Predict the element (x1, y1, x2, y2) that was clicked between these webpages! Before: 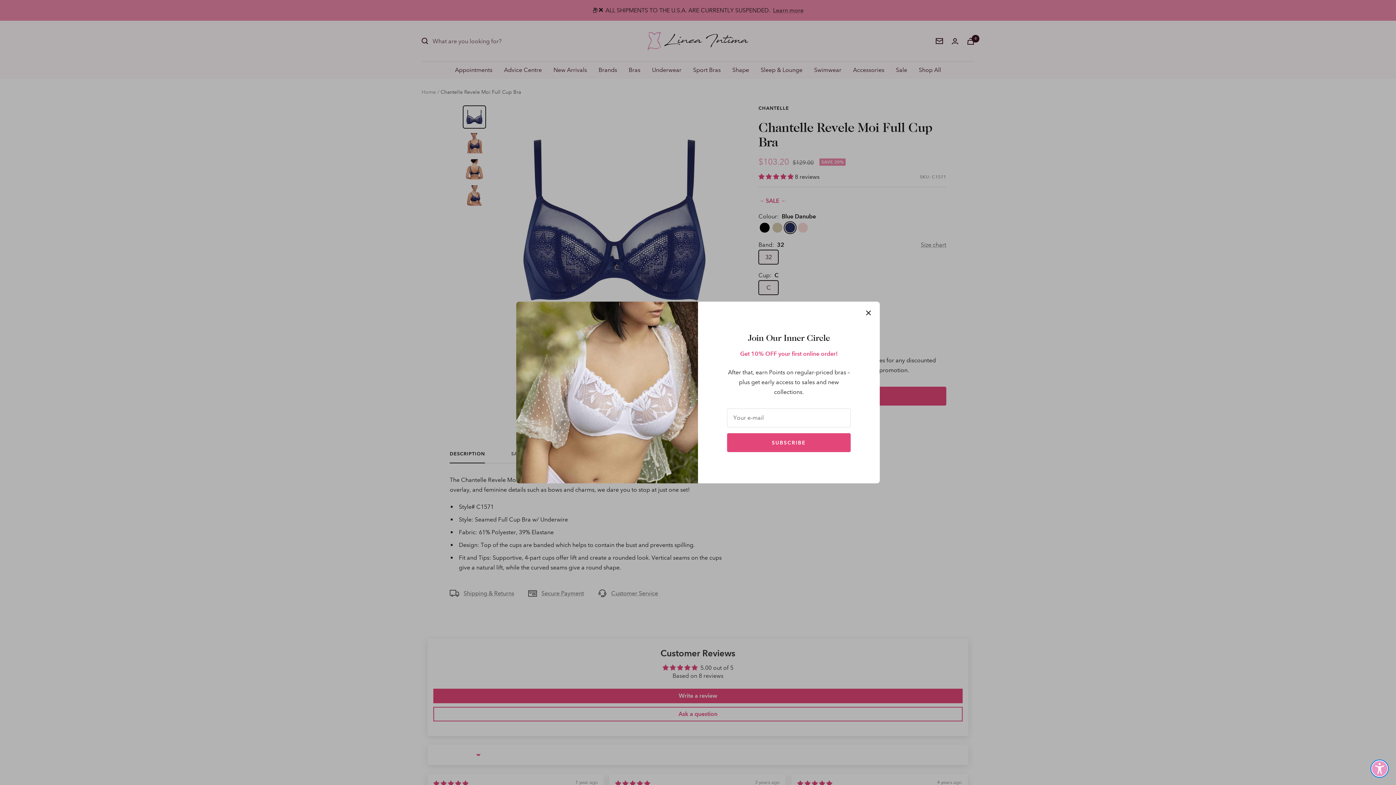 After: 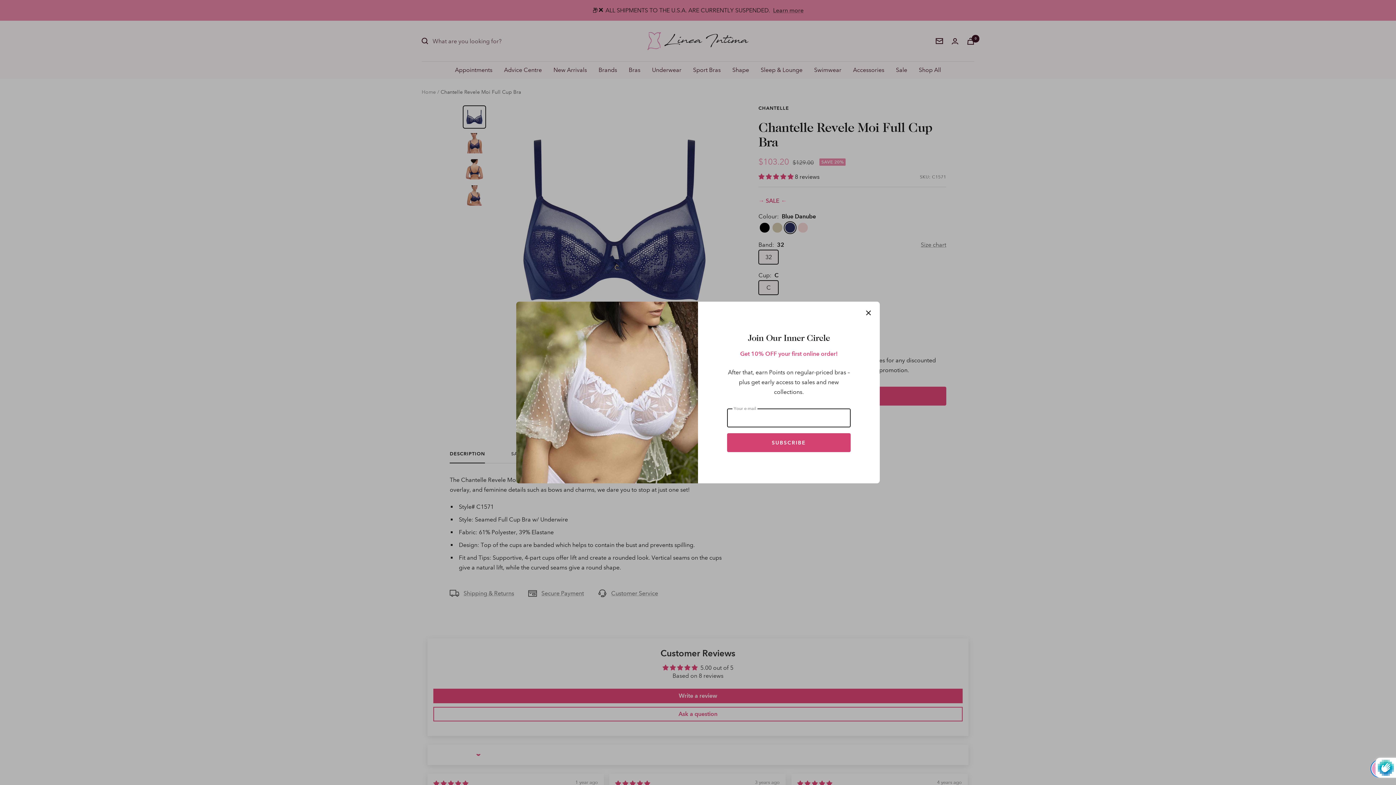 Action: label: SUBSCRIBE bbox: (727, 433, 850, 452)